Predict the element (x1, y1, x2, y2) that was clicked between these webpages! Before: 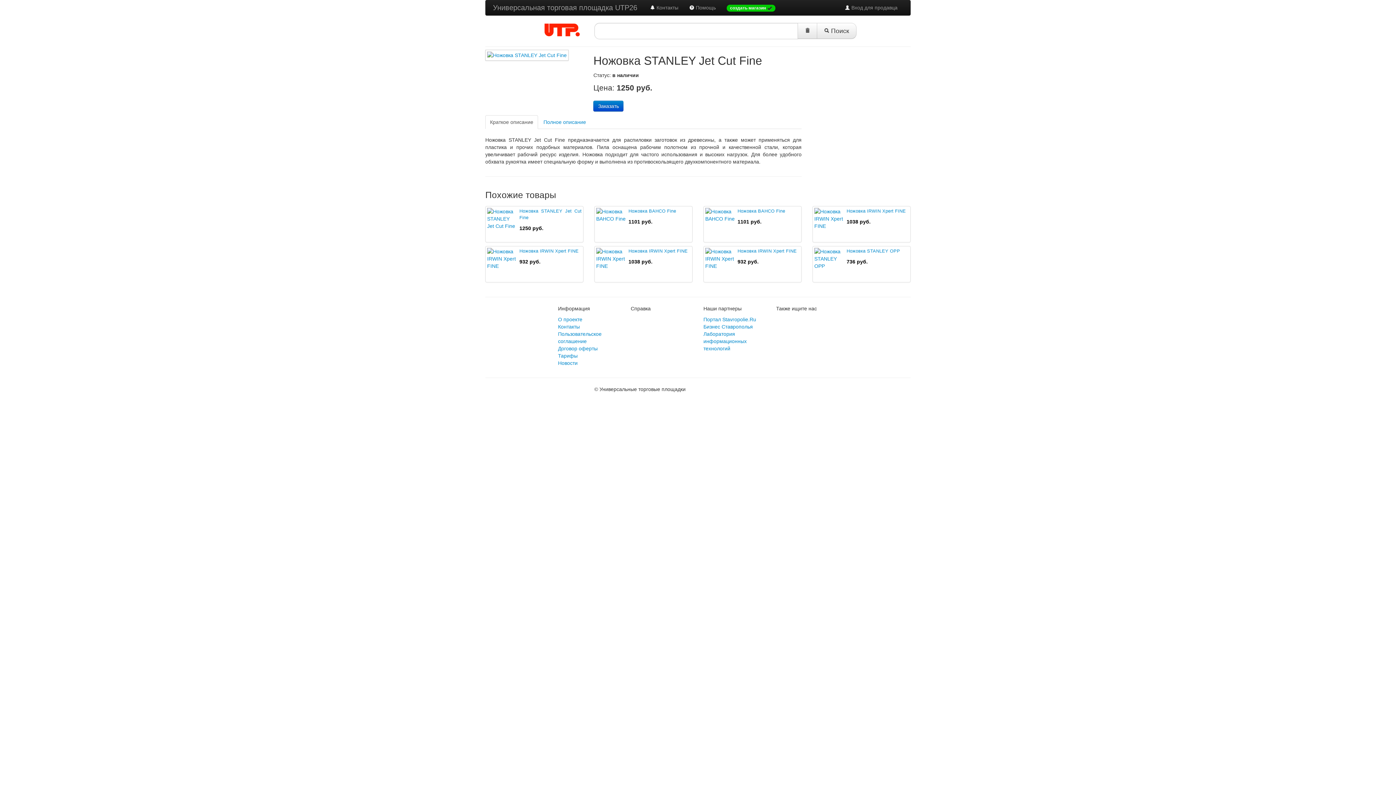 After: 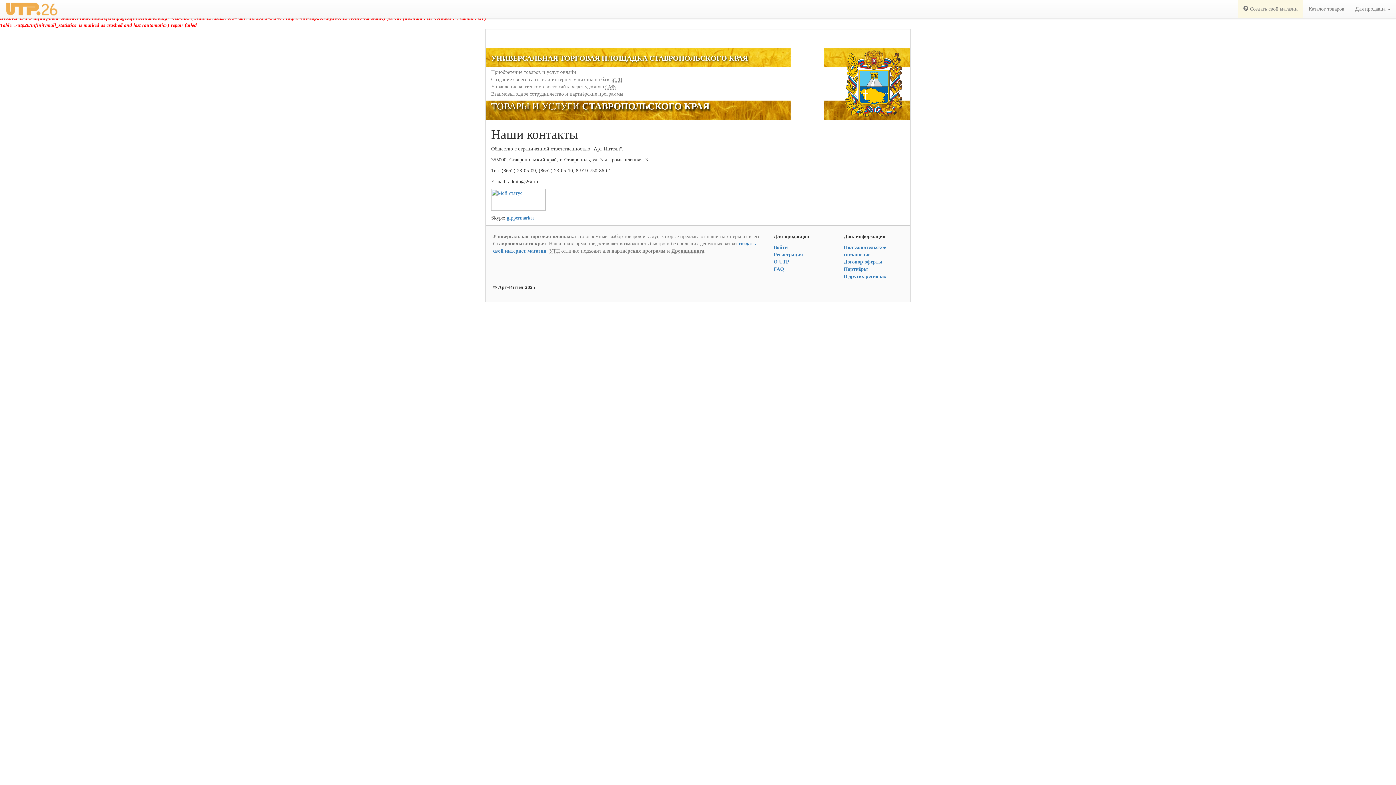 Action: bbox: (644, 0, 684, 14) label:  Контакты